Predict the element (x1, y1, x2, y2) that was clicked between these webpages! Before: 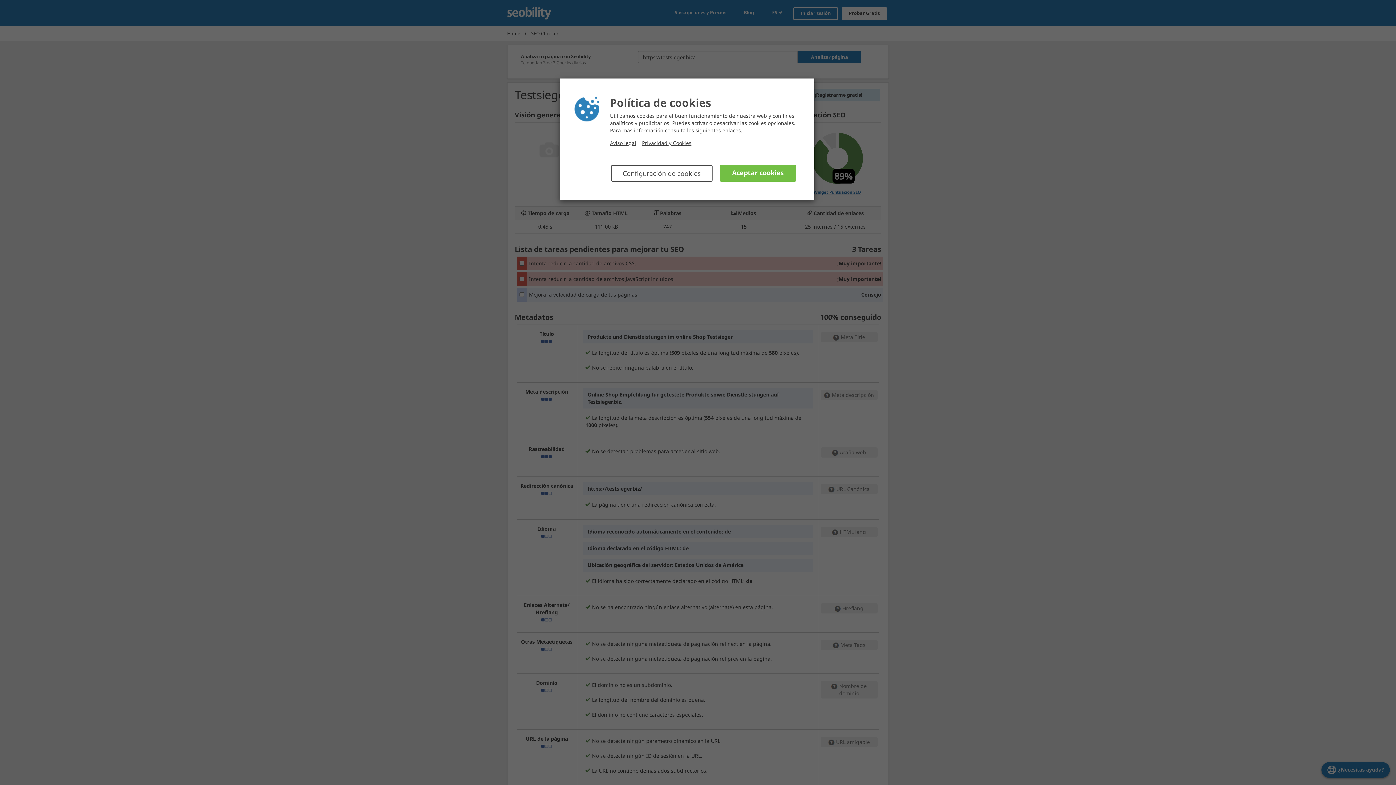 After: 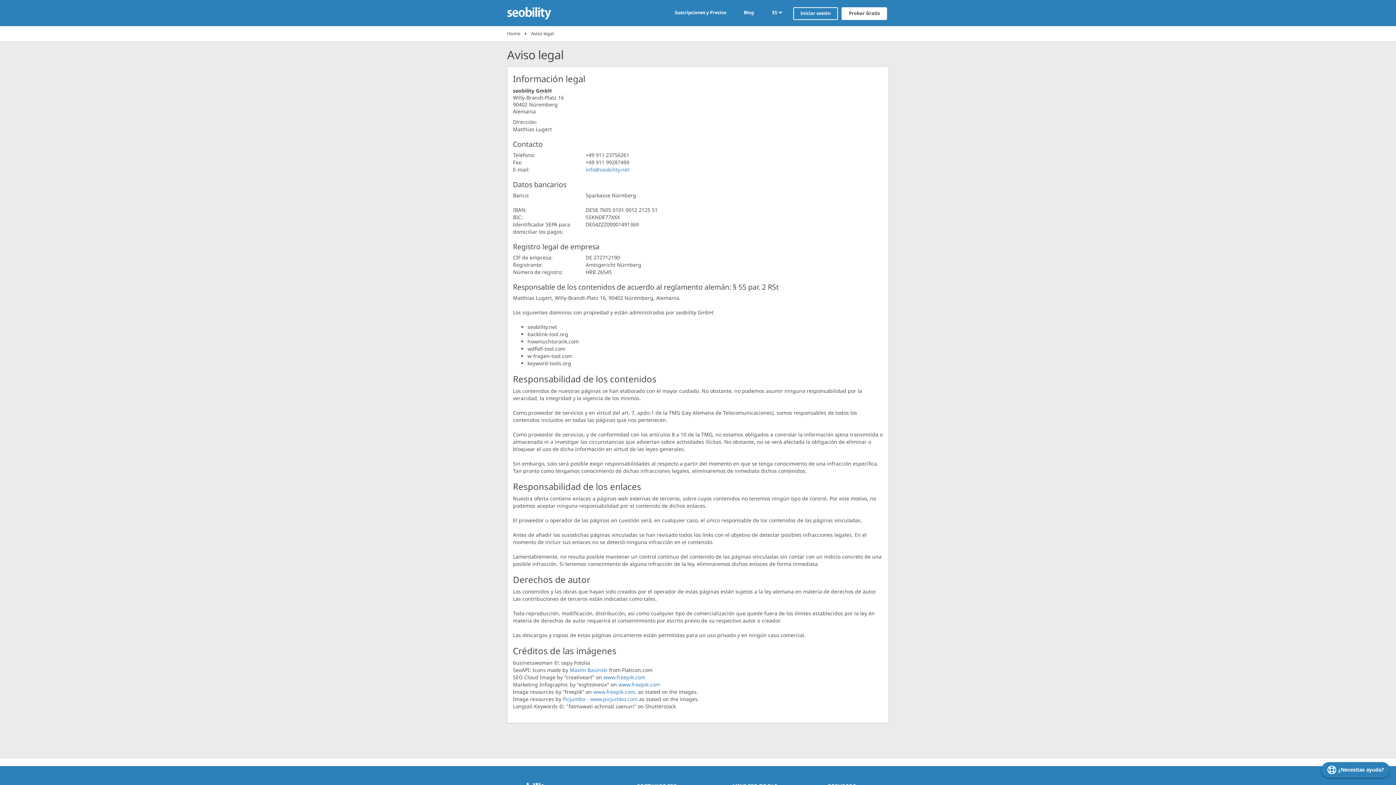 Action: bbox: (610, 139, 636, 146) label: Aviso legal